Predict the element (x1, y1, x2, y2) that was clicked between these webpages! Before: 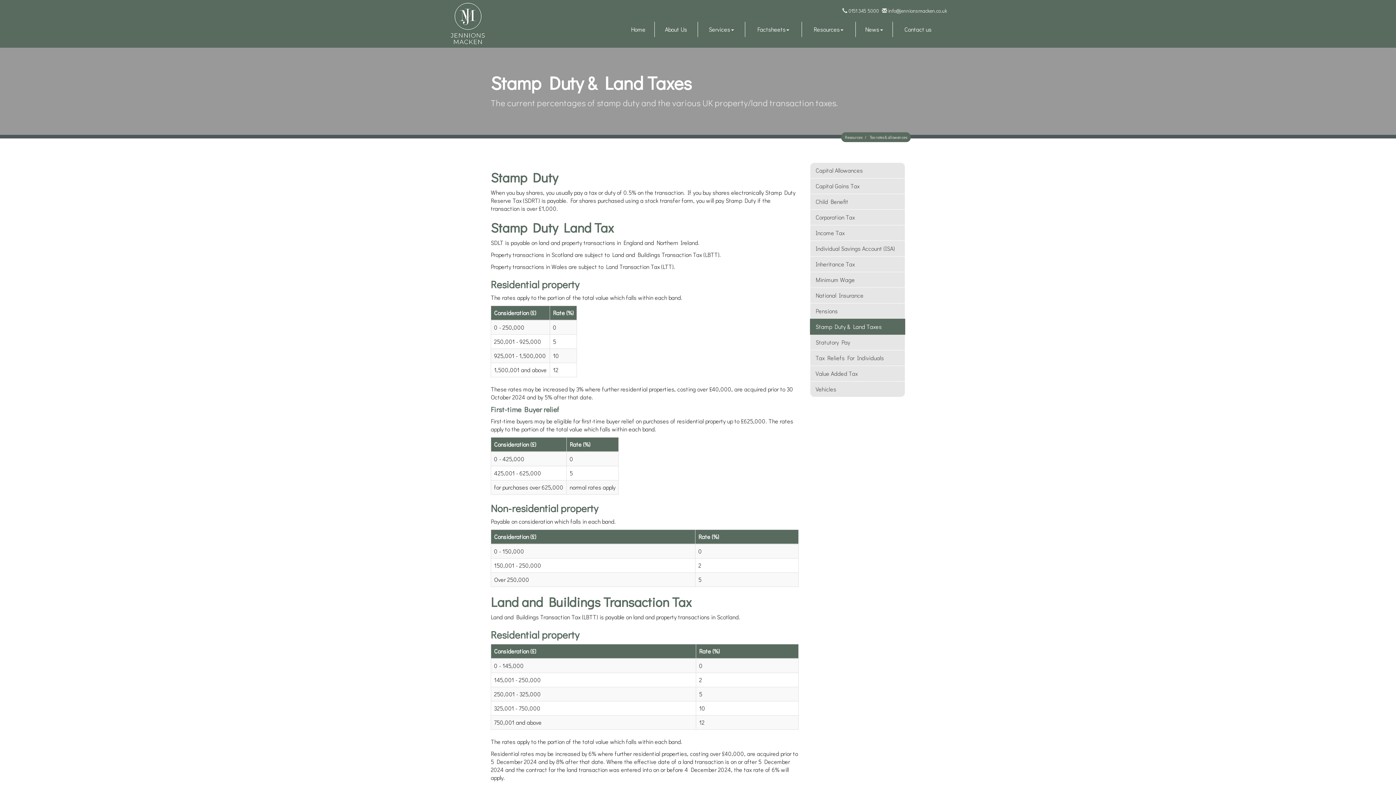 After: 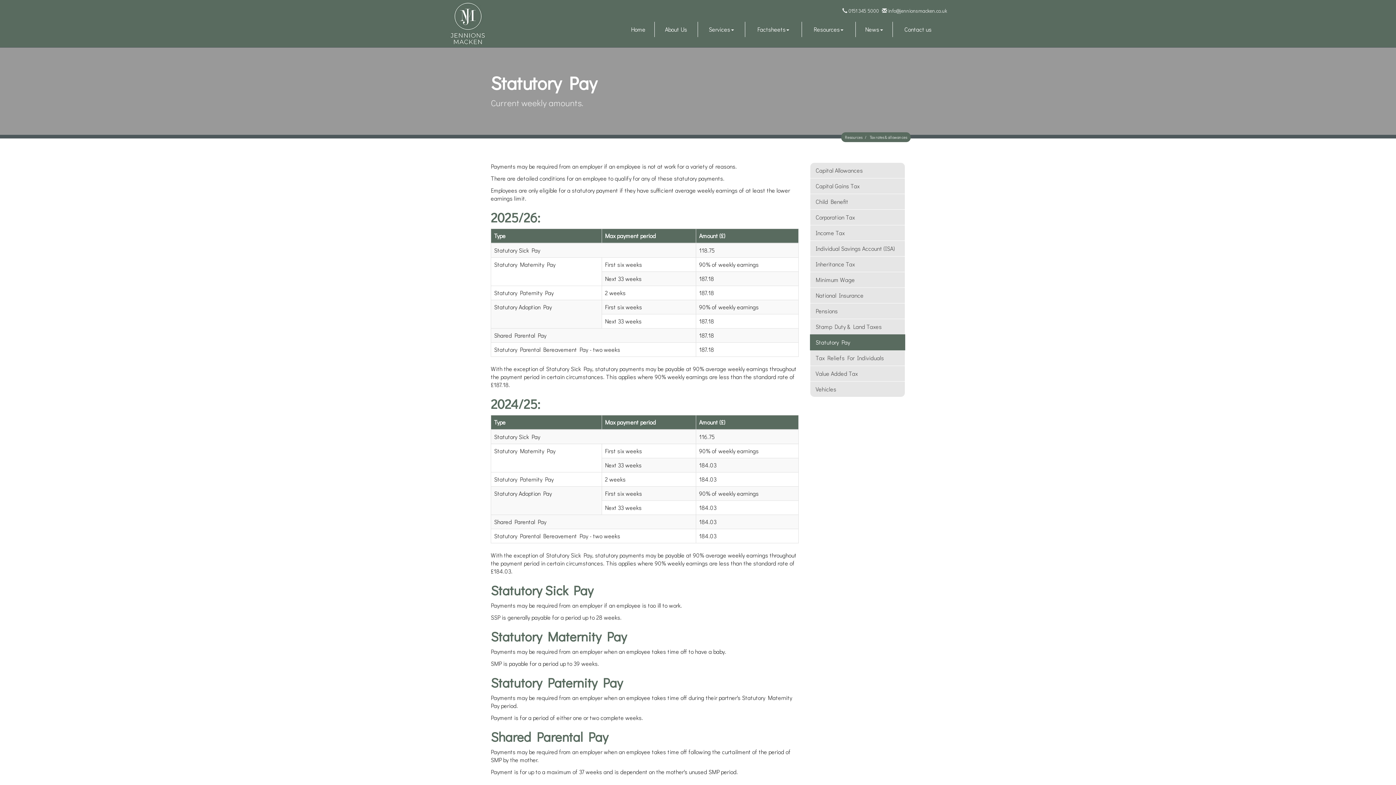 Action: bbox: (810, 334, 905, 350) label: Statutory Pay